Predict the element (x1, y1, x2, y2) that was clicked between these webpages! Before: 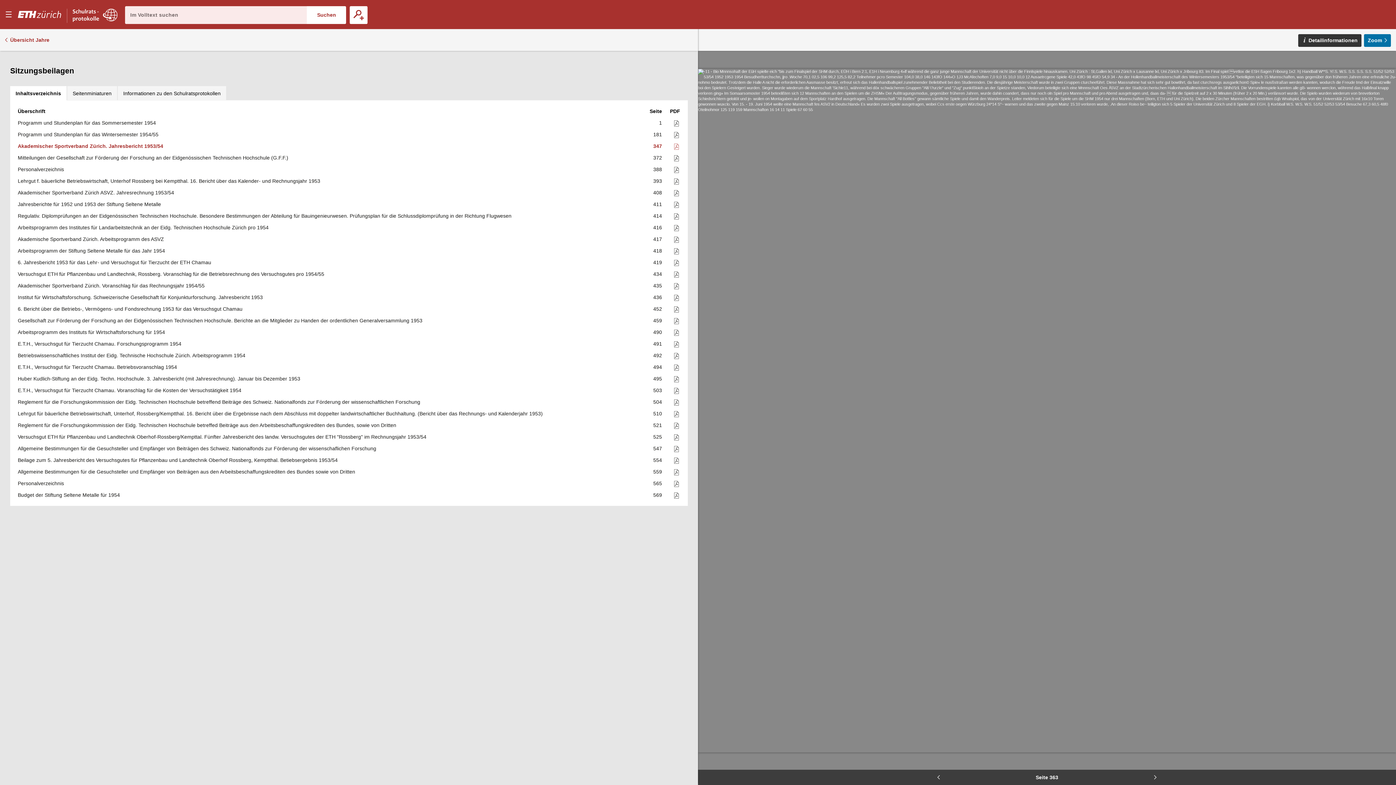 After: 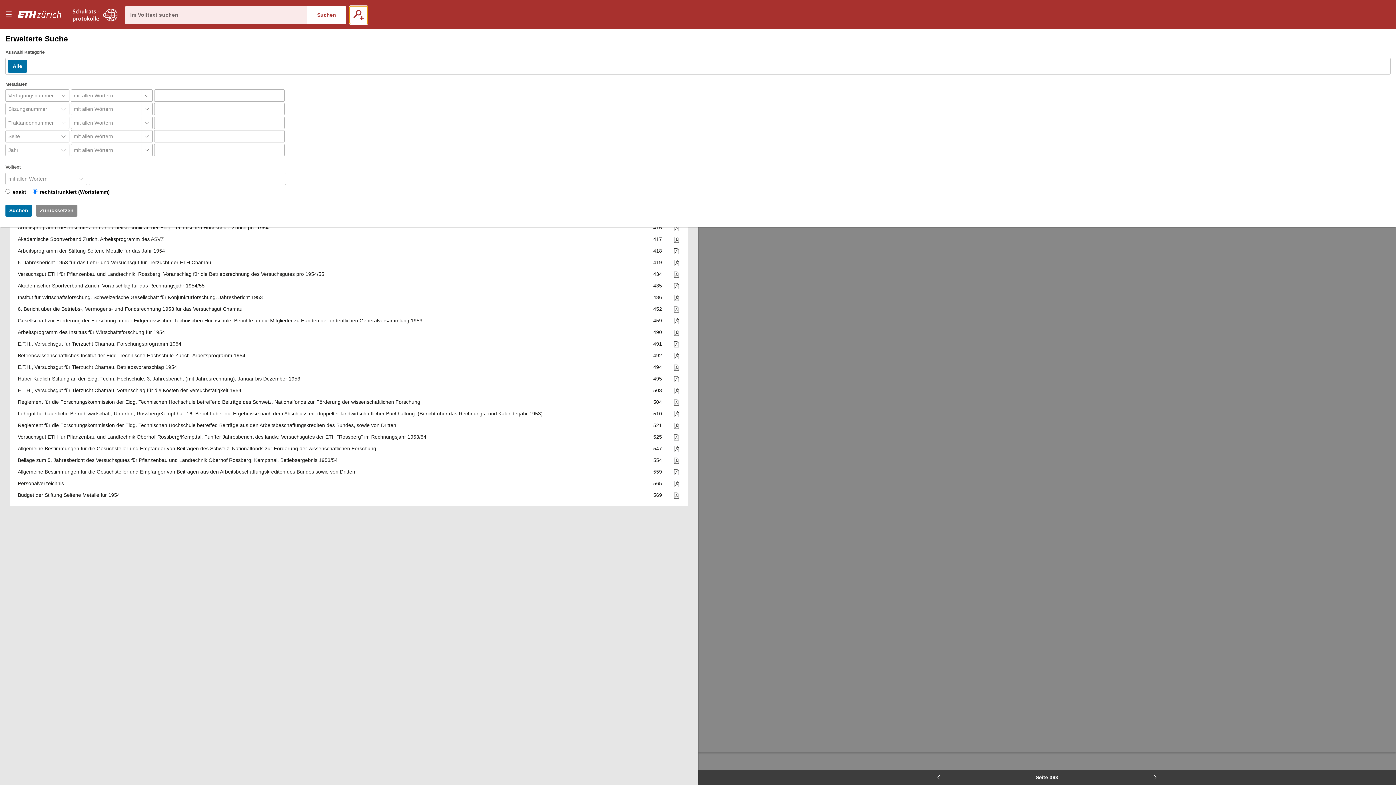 Action: bbox: (349, 6, 367, 23) label: Erweiterte Suche